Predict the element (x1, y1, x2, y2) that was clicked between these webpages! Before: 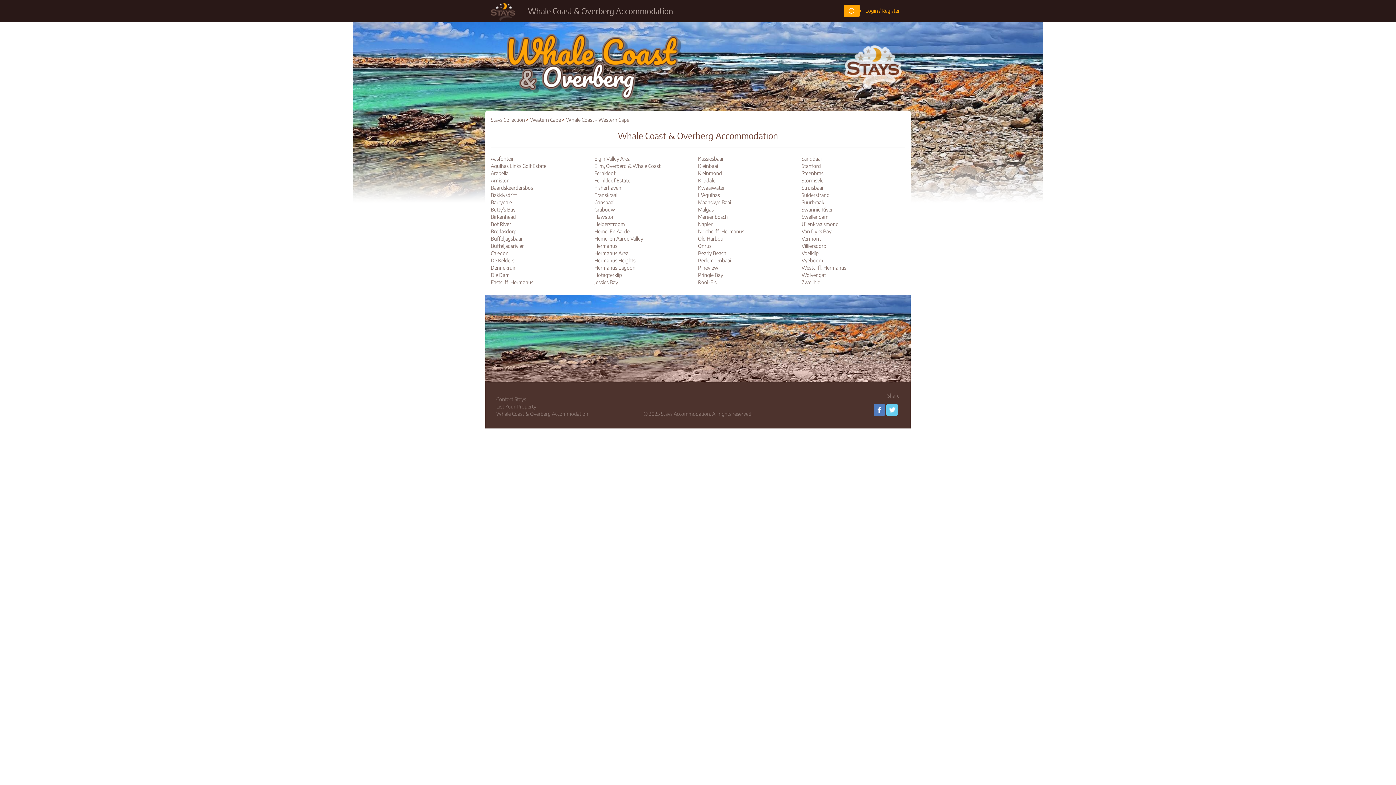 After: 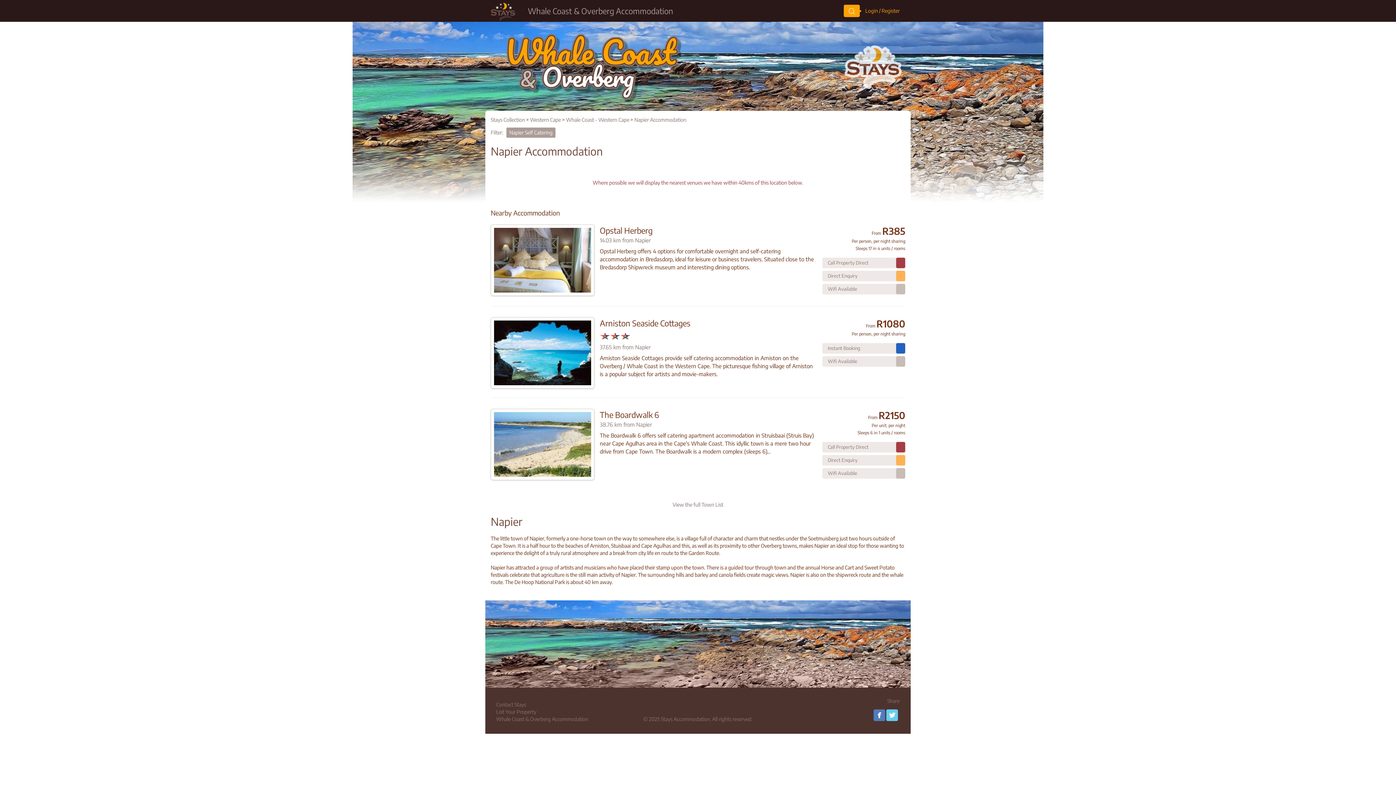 Action: bbox: (698, 221, 712, 227) label: Napier